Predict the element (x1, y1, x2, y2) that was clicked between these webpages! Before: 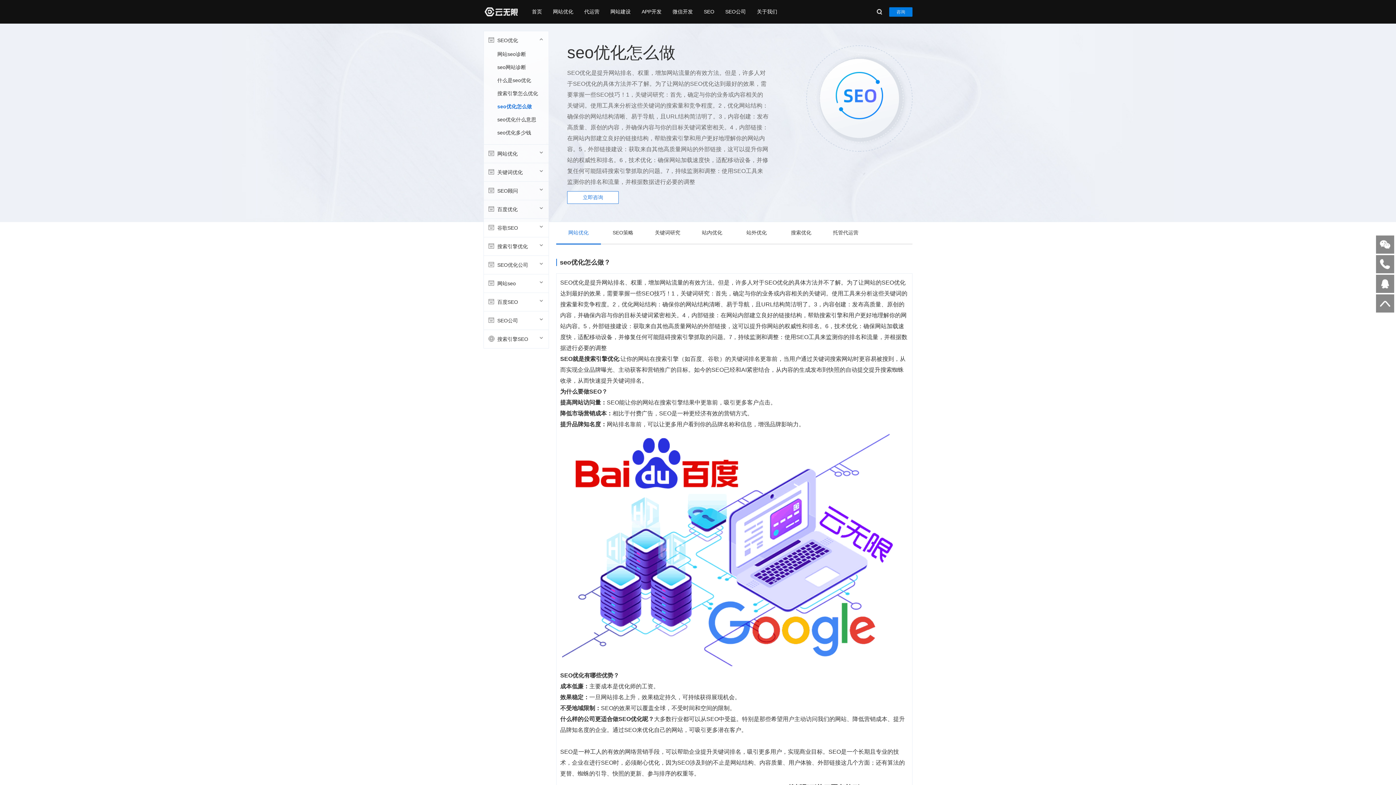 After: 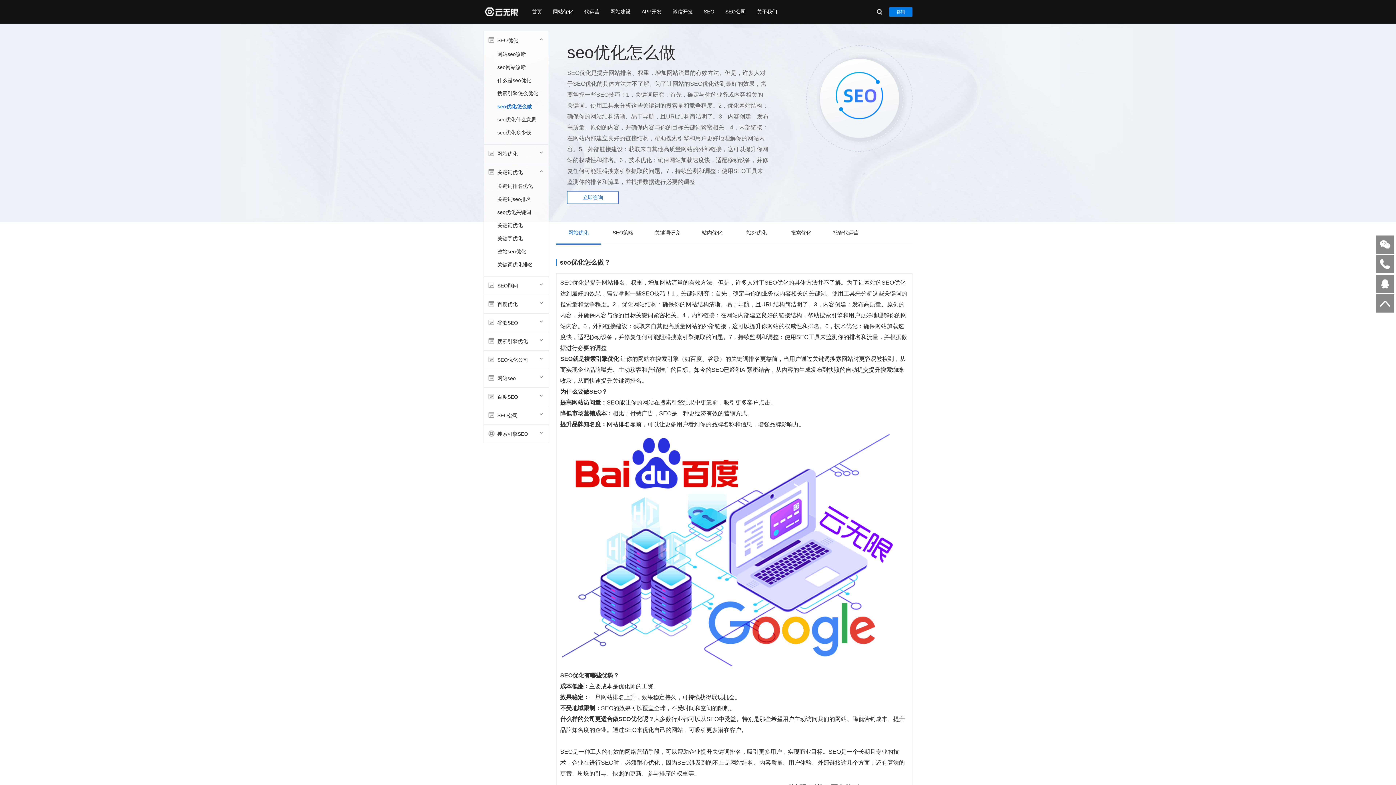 Action: label: 关键词优化 bbox: (484, 163, 548, 179)